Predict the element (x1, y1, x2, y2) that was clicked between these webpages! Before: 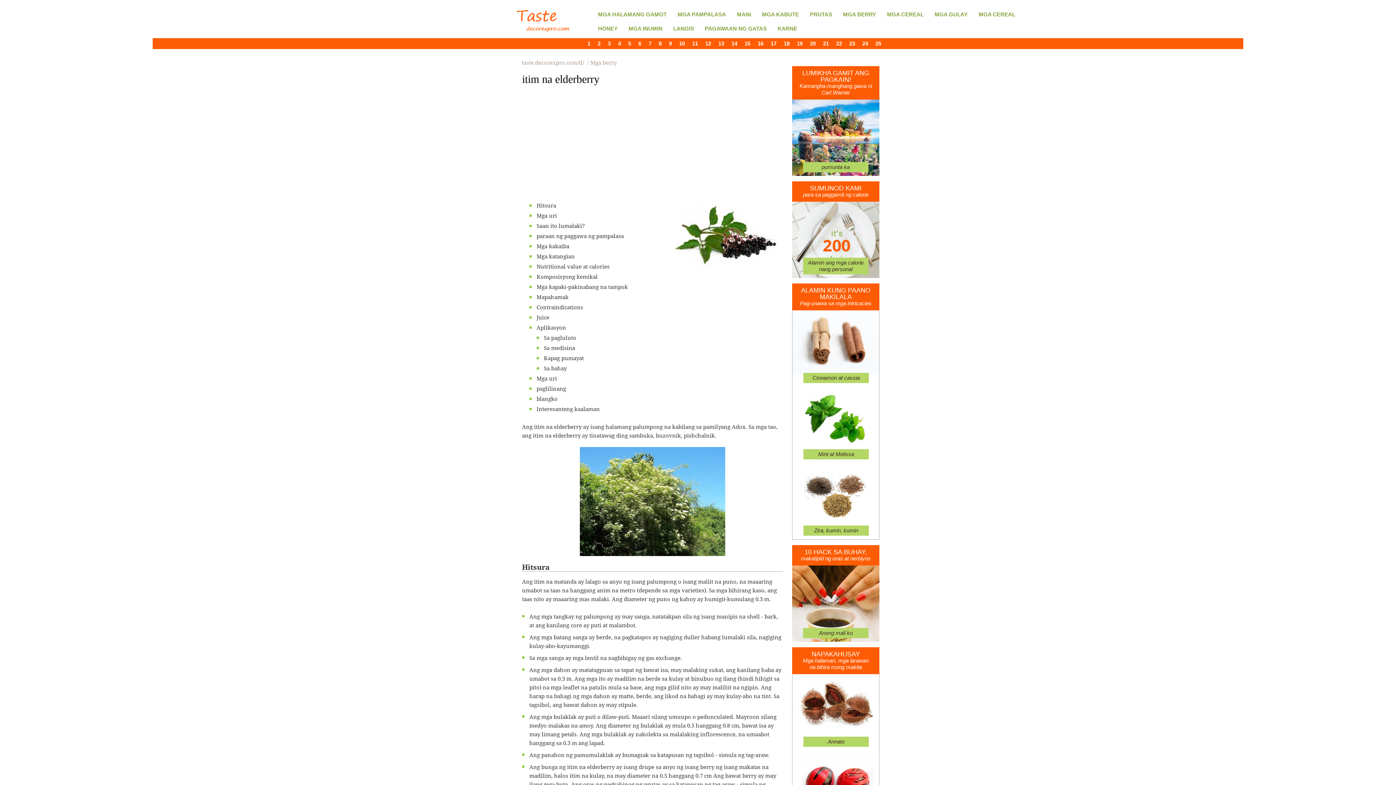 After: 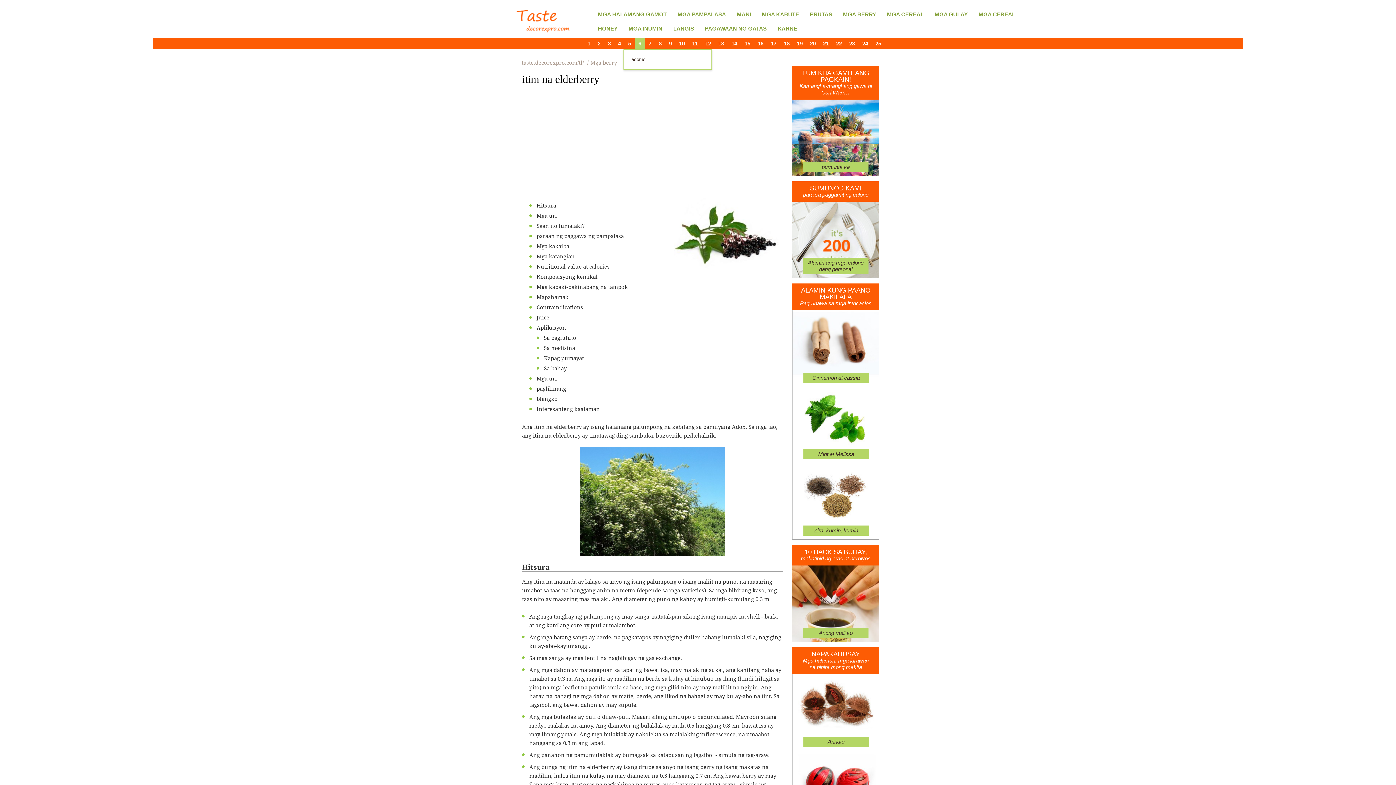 Action: label: 6 bbox: (634, 38, 645, 49)